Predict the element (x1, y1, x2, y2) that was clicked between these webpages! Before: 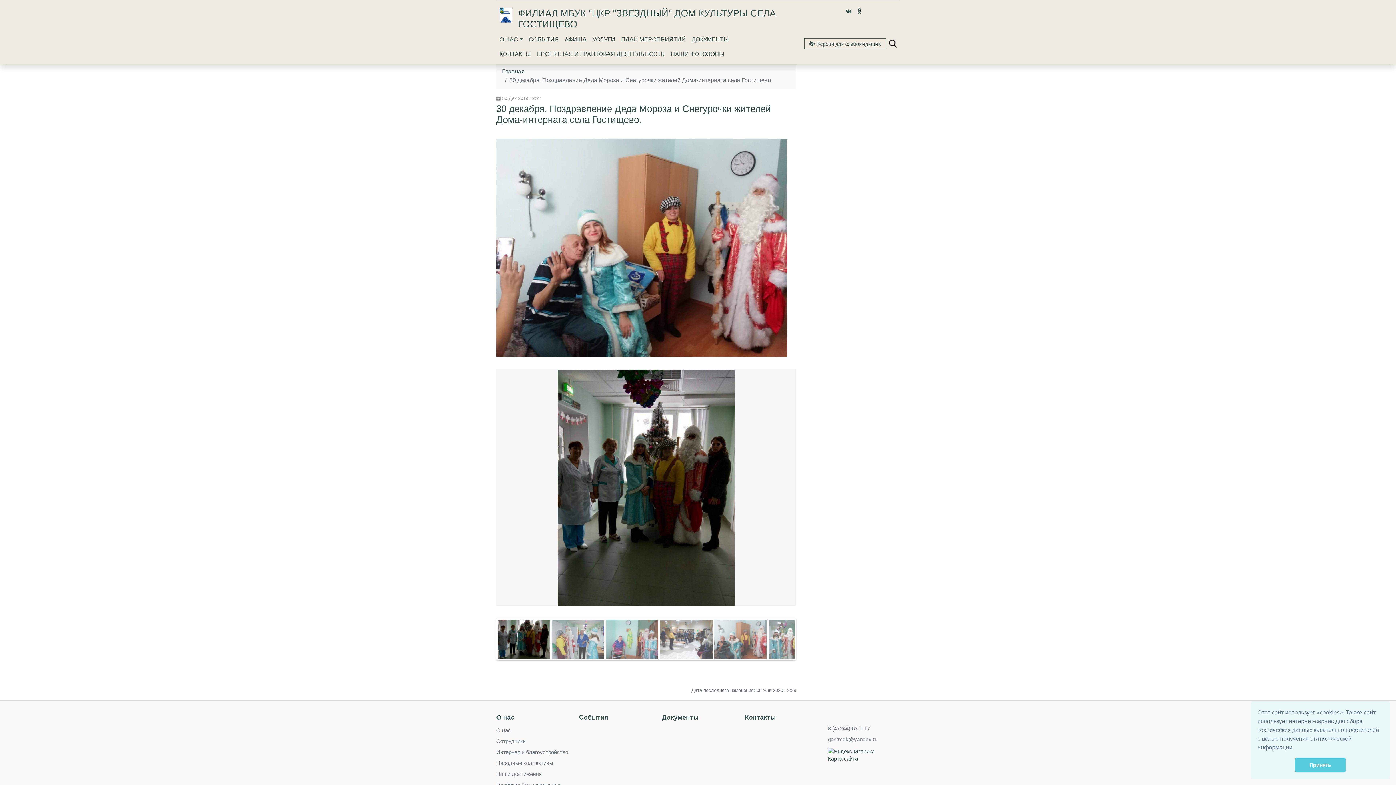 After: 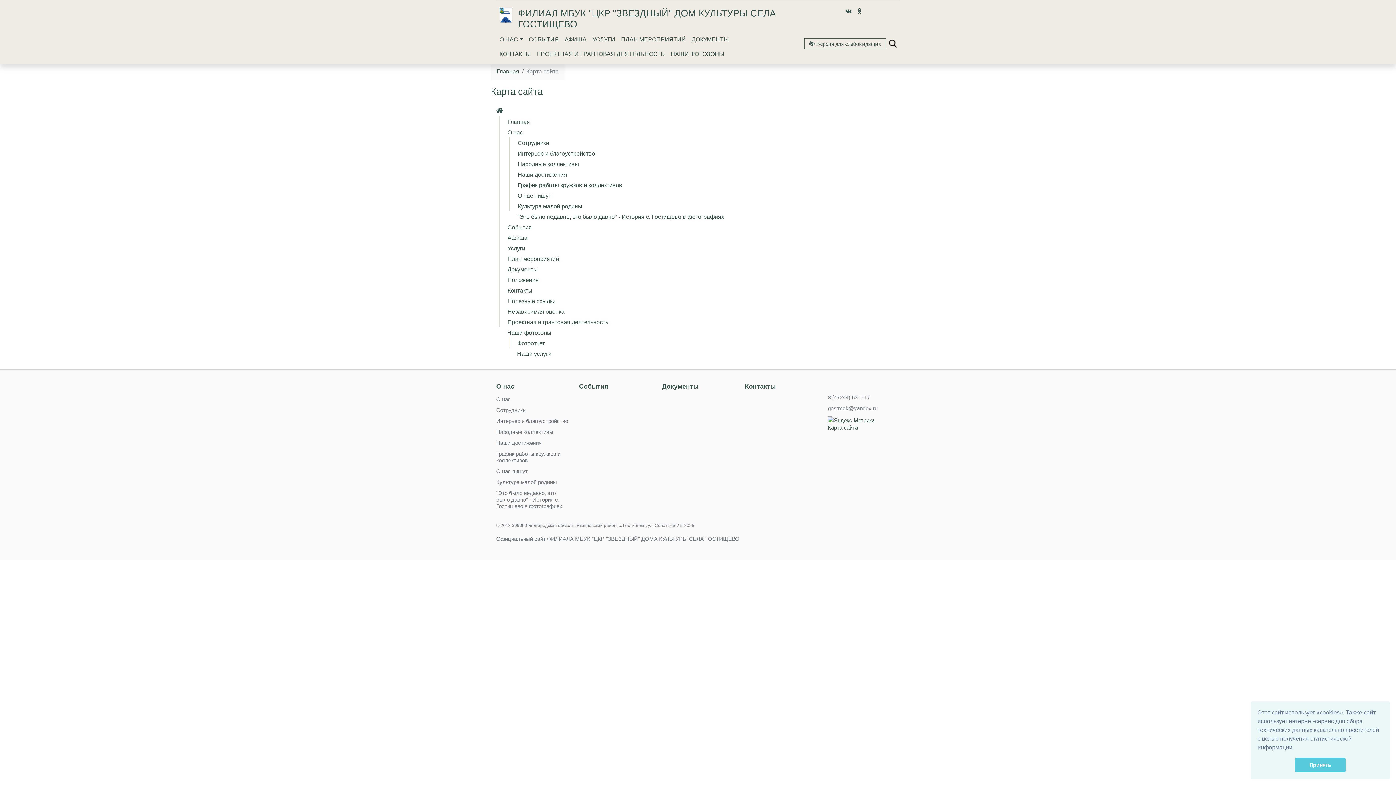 Action: bbox: (828, 755, 858, 762) label: Карта сайта